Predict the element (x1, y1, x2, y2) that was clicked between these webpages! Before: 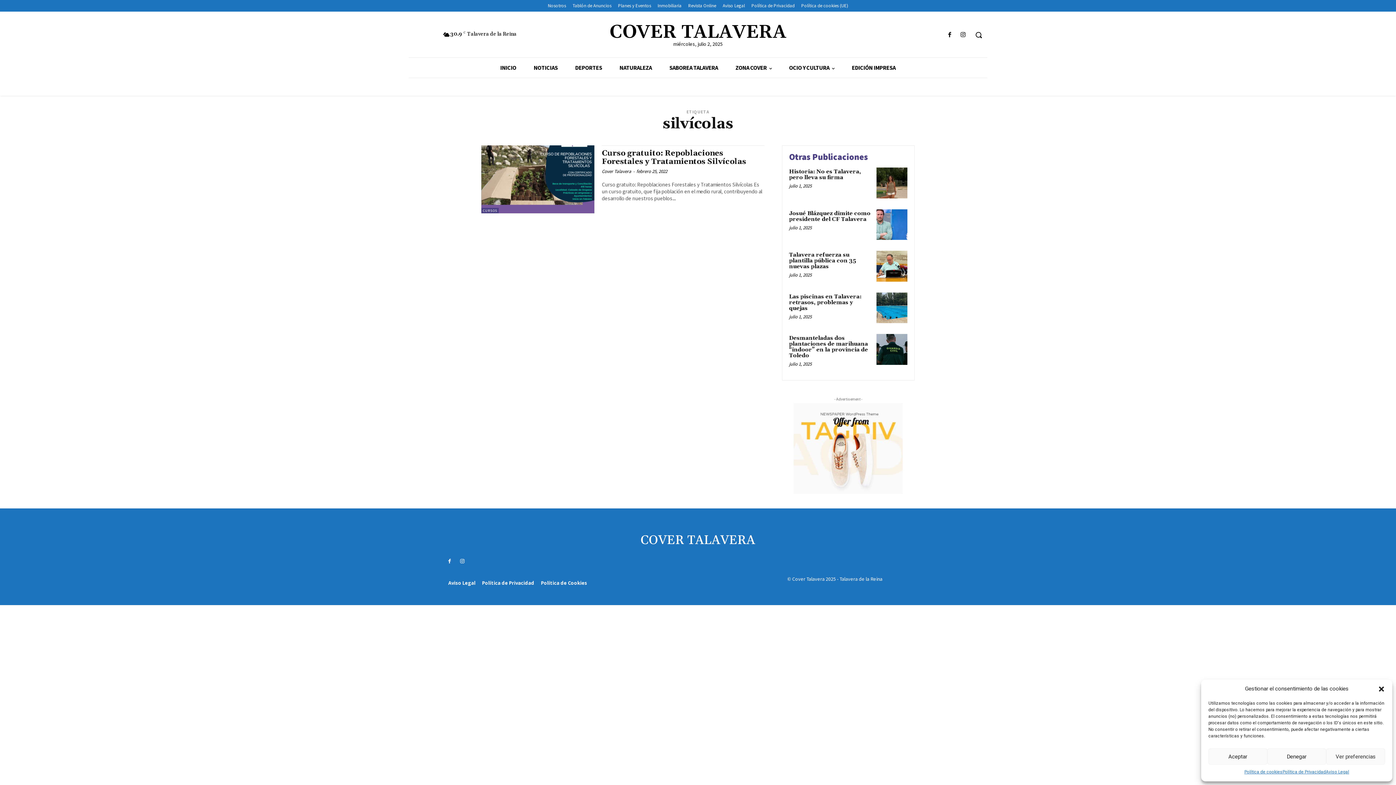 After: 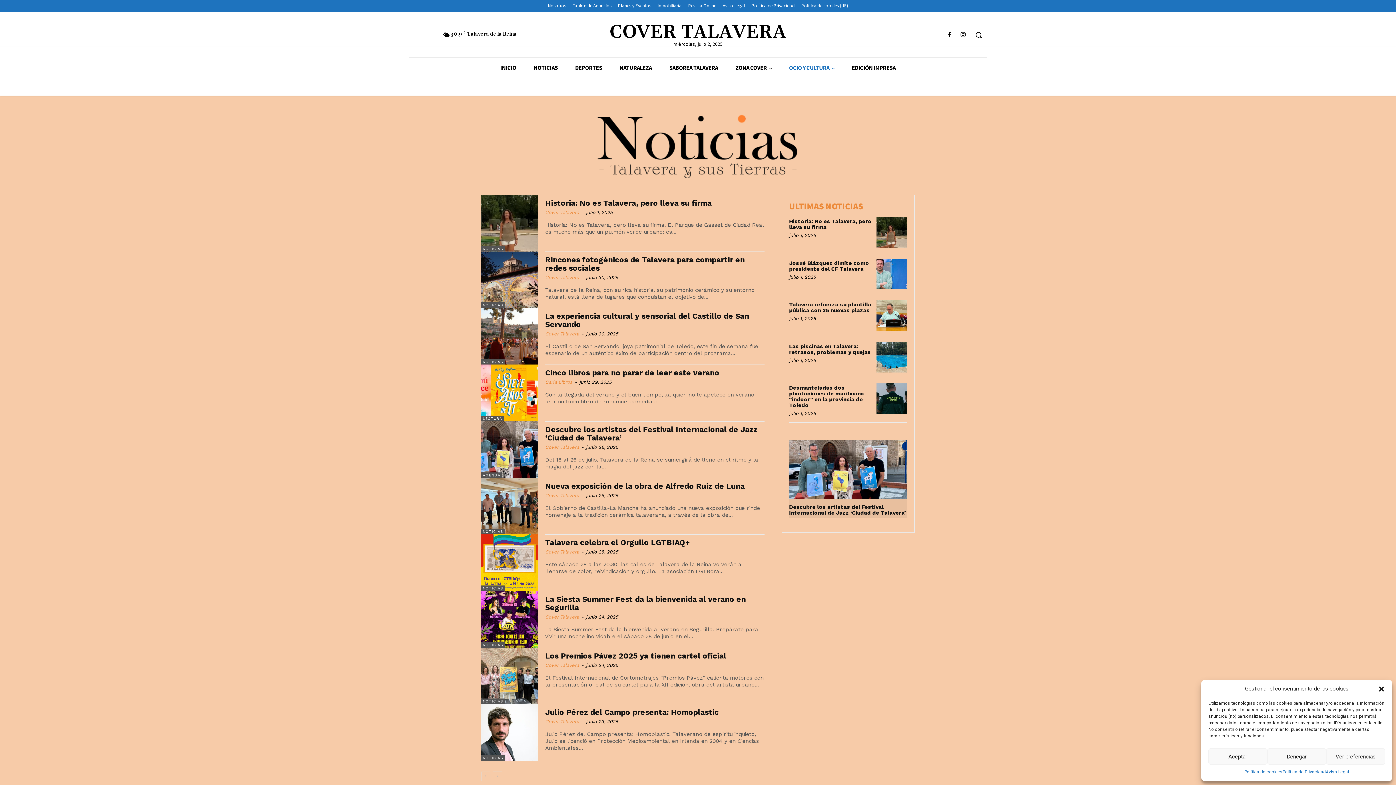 Action: bbox: (780, 57, 843, 77) label: OCIO Y CULTURA